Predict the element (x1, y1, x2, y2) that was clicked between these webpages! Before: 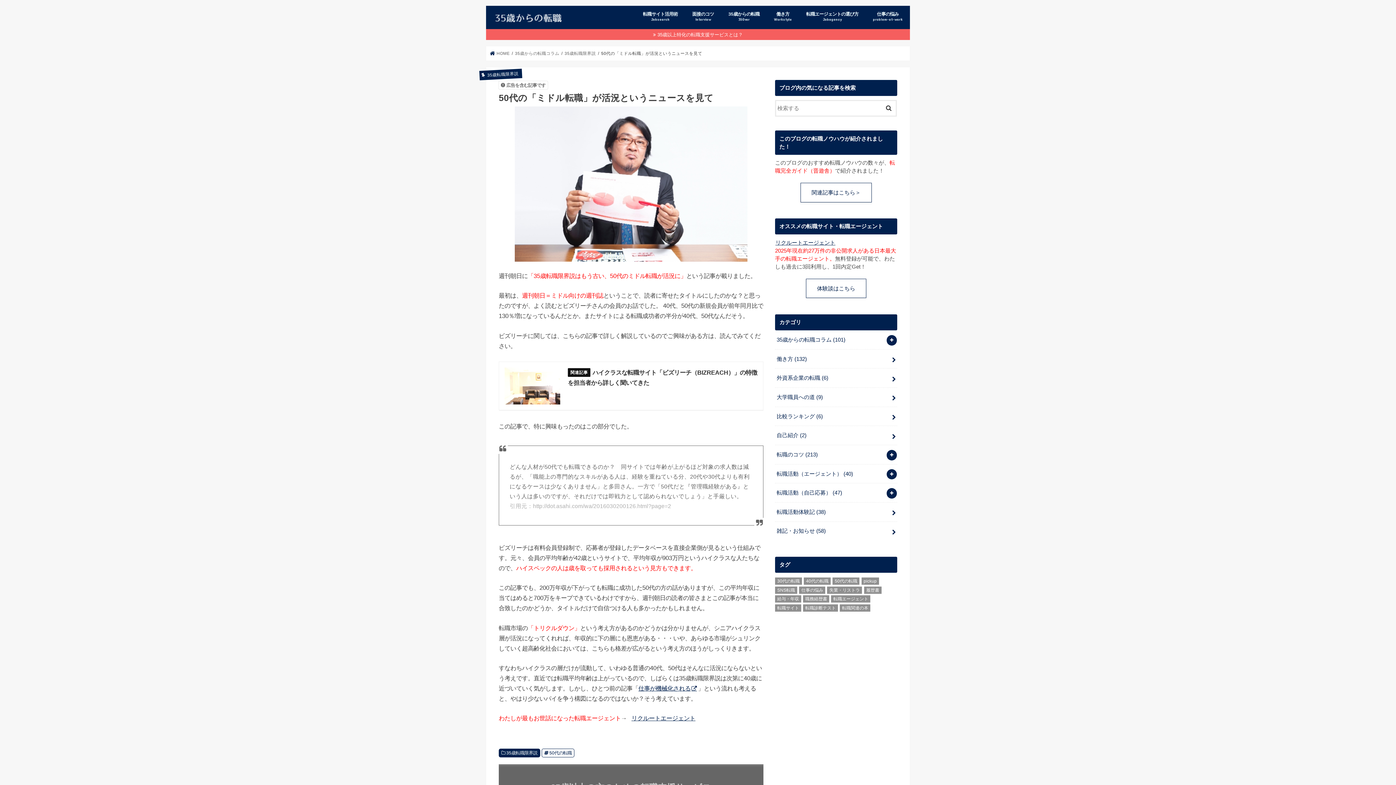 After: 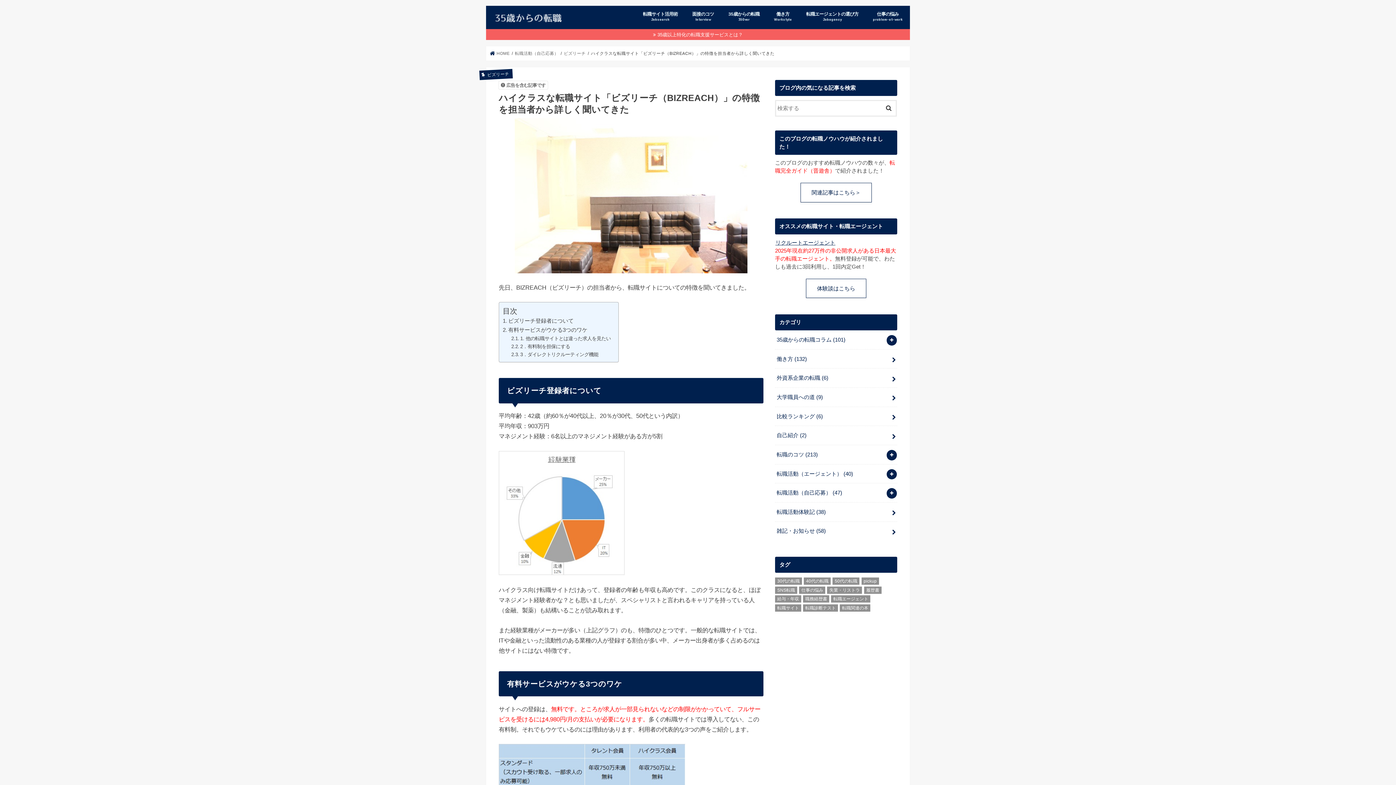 Action: label: ハイクラスな転職サイト「ビズリーチ（BIZREACH）」の特徴を担当者から詳しく聞いてきた bbox: (498, 361, 763, 410)